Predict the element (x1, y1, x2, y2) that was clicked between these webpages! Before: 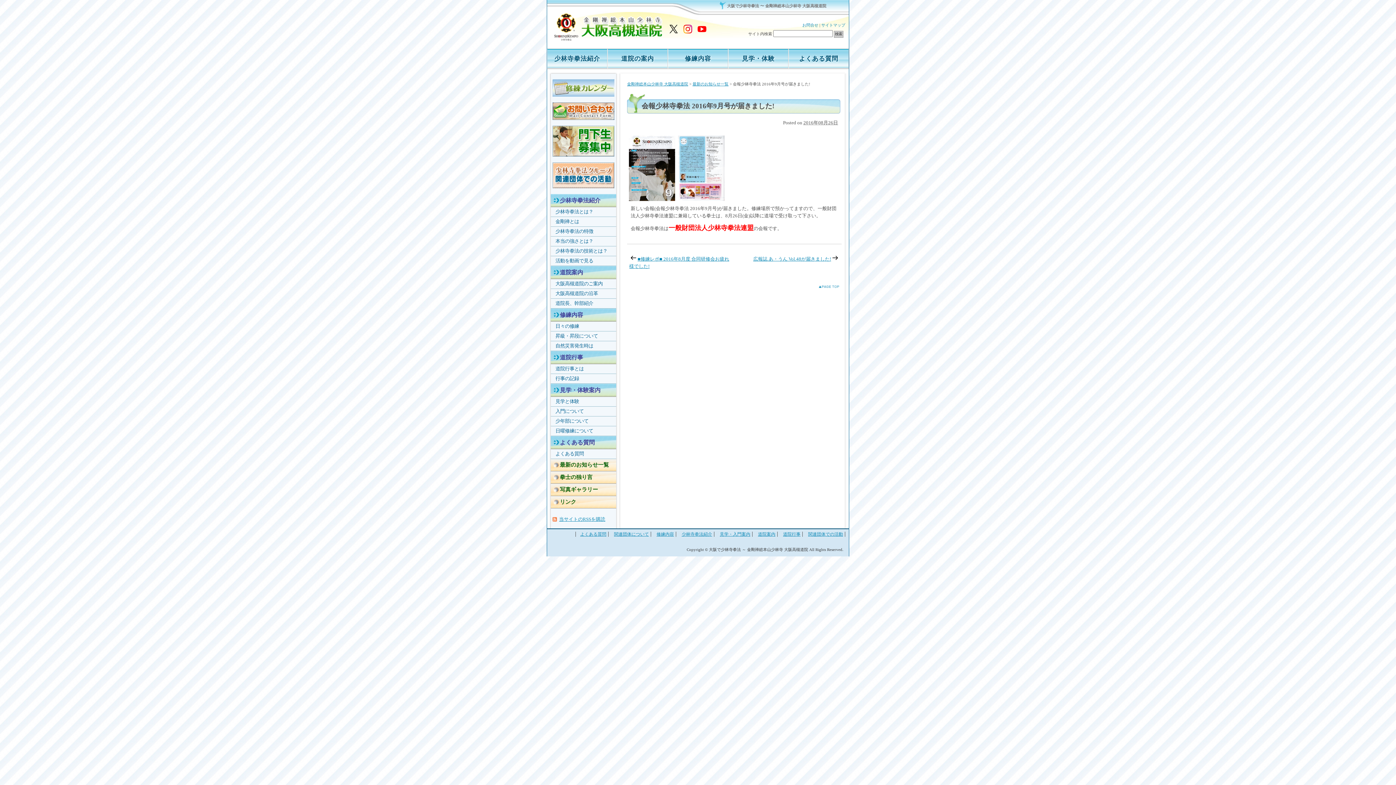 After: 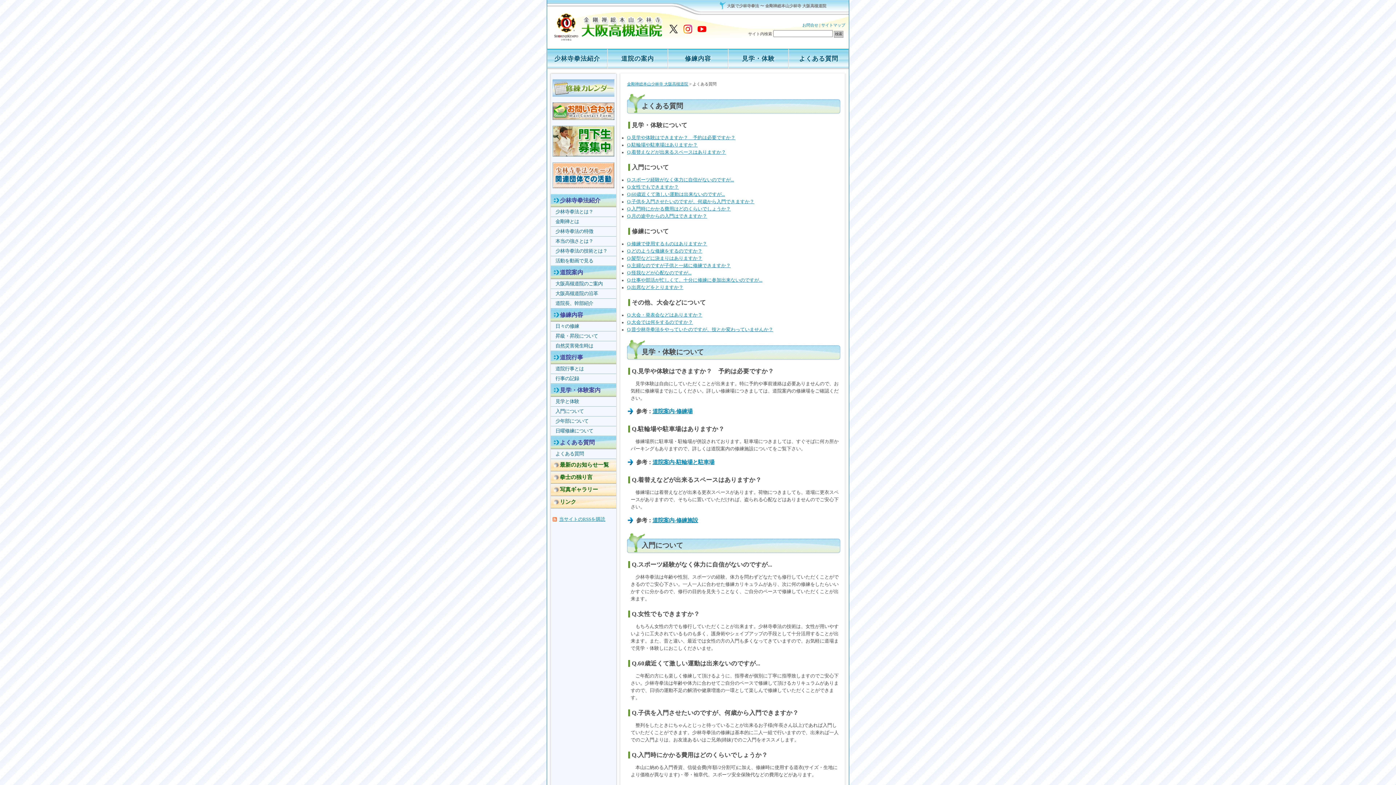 Action: label: よくある質問 bbox: (580, 531, 606, 537)